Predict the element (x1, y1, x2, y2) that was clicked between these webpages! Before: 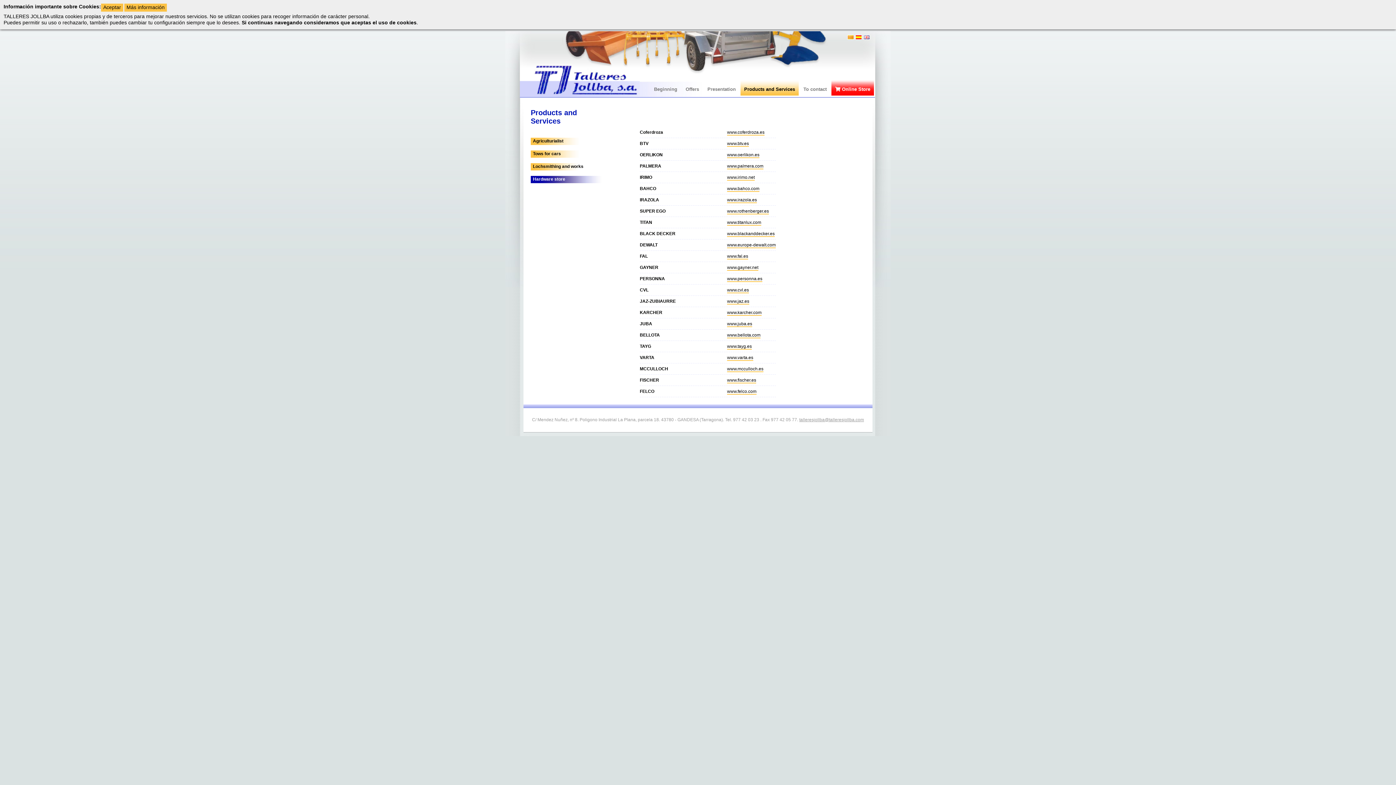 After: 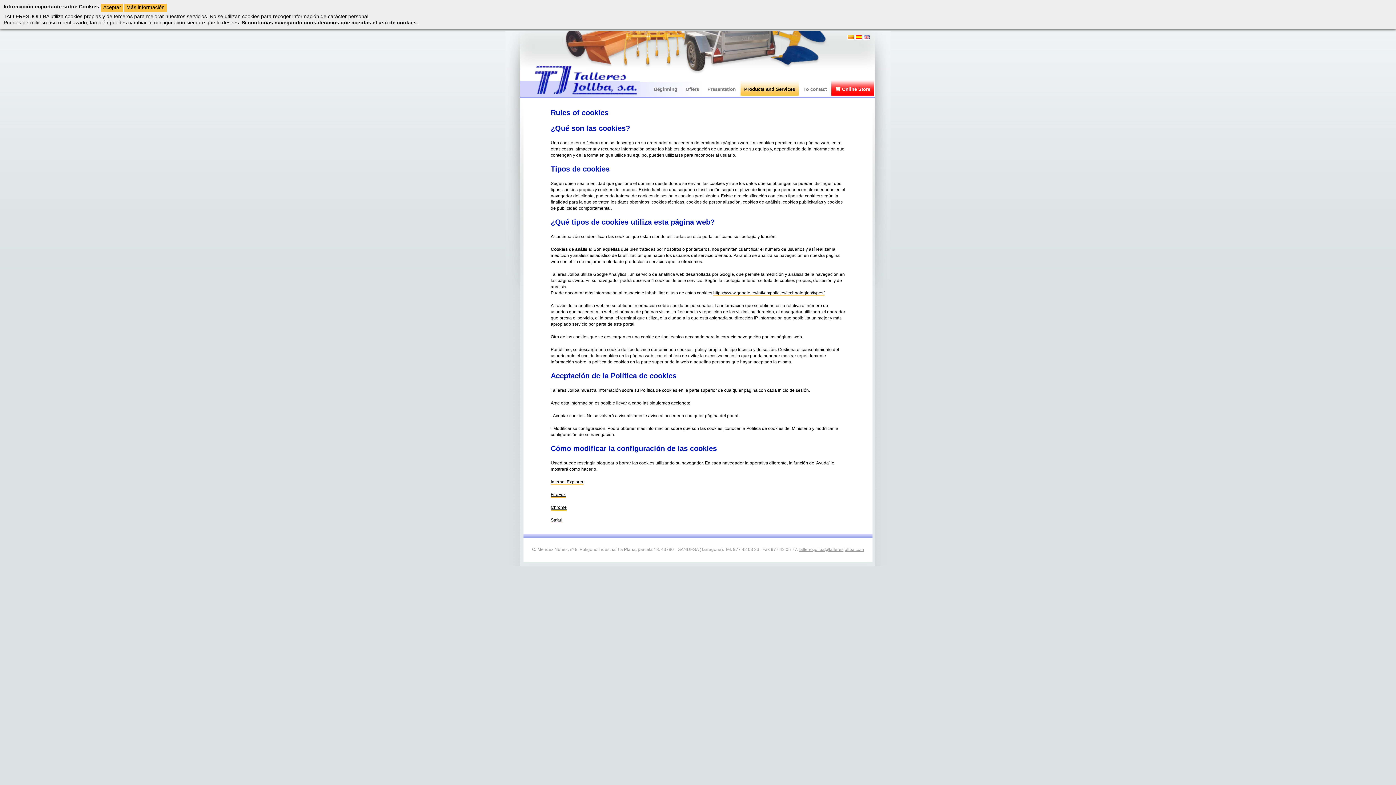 Action: label: Más información bbox: (124, 3, 166, 11)